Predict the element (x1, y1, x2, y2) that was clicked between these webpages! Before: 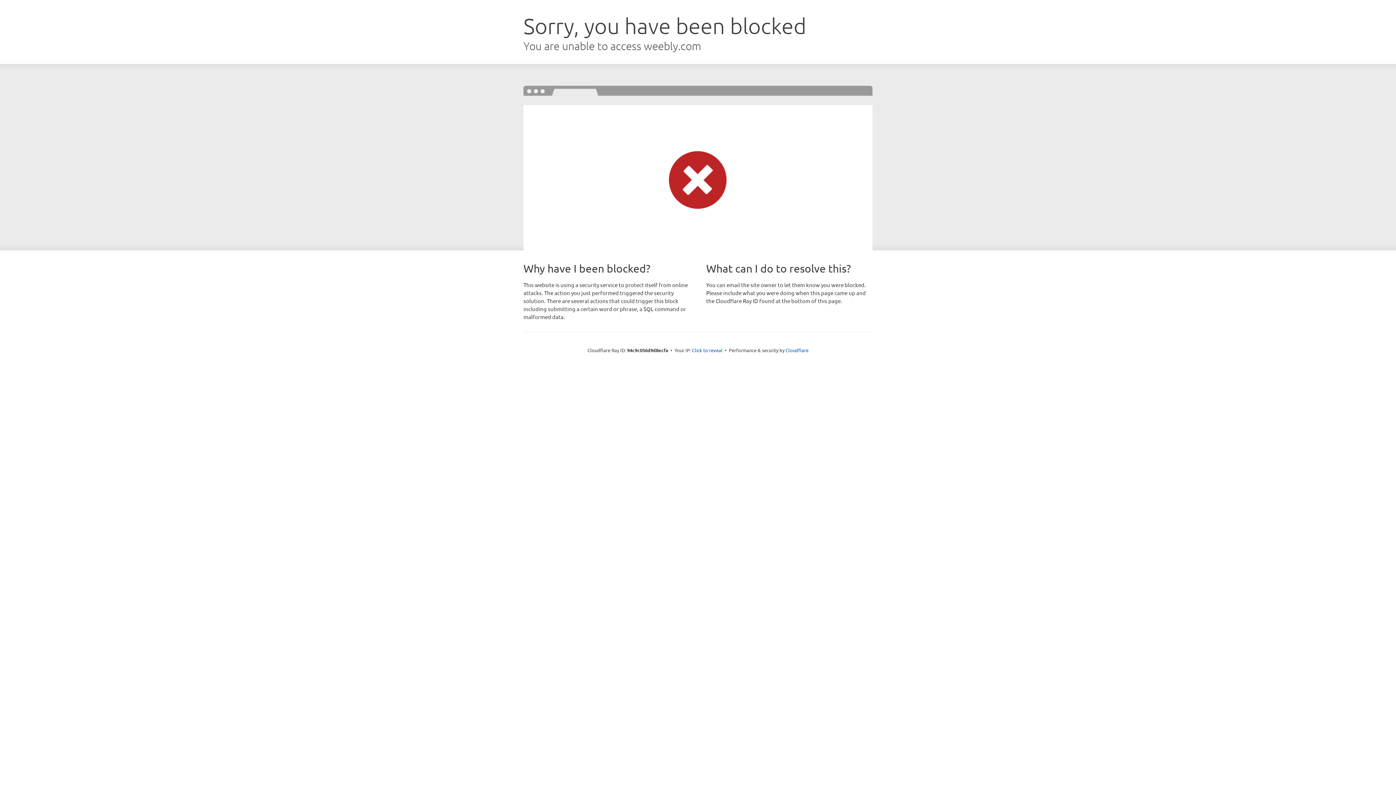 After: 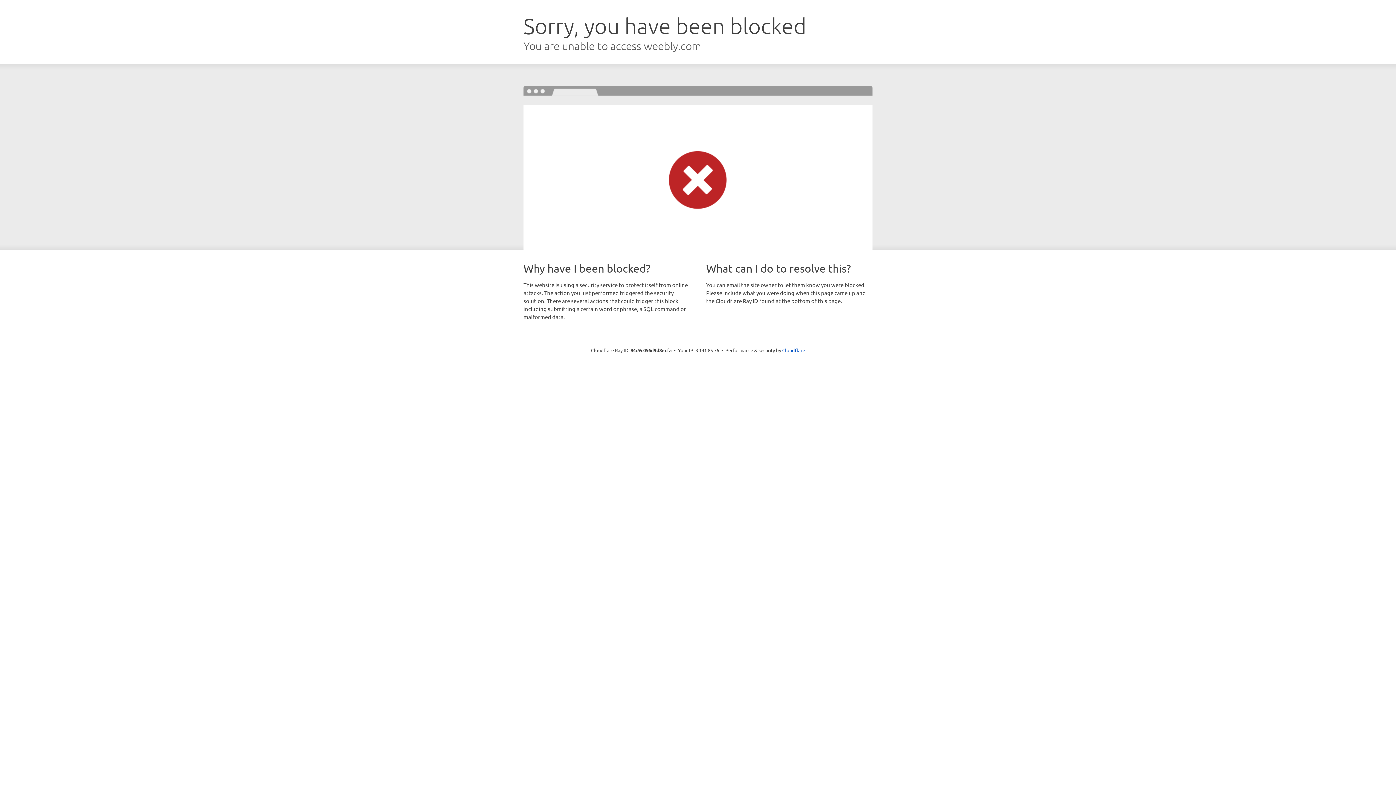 Action: bbox: (692, 346, 722, 353) label: Click to reveal